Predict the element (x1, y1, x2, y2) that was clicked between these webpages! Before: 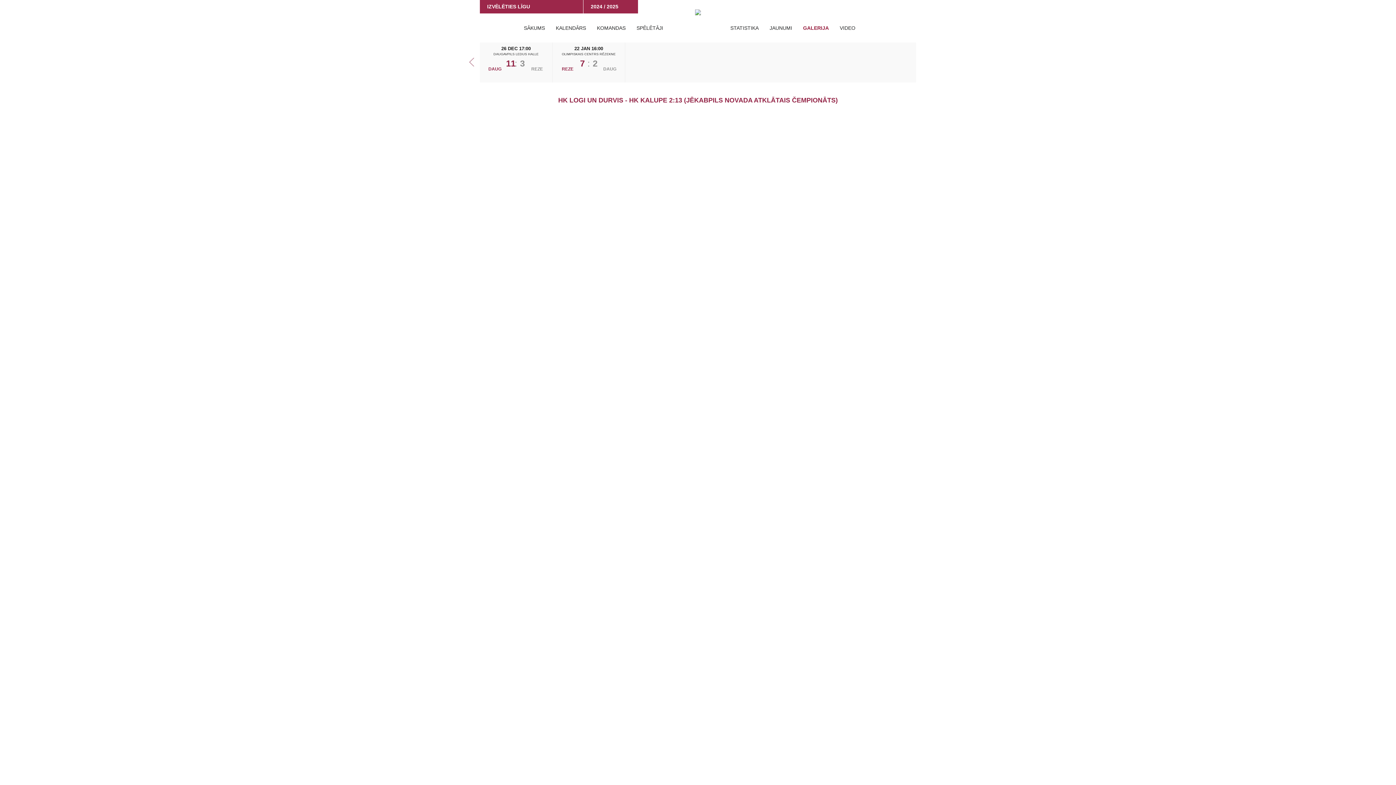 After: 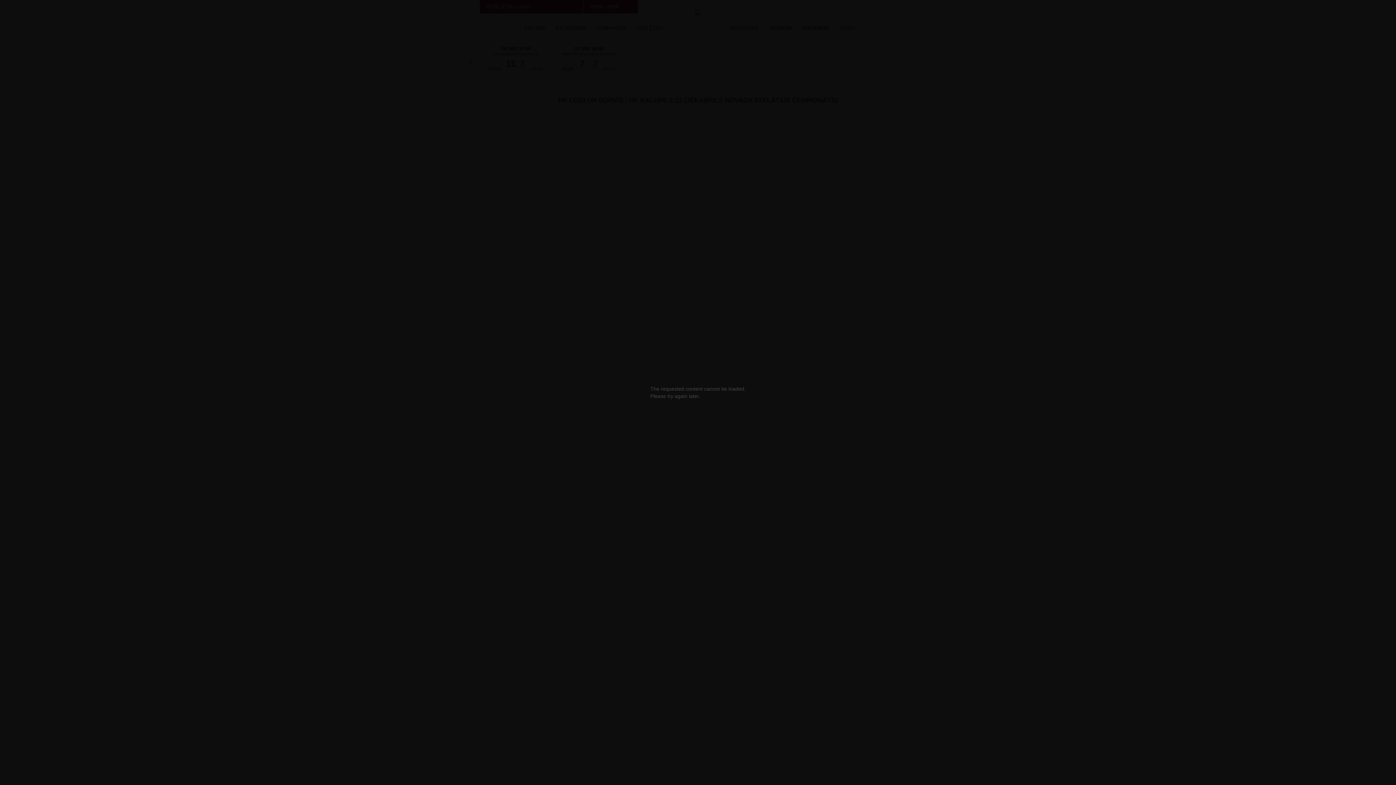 Action: bbox: (590, 120, 694, 194)